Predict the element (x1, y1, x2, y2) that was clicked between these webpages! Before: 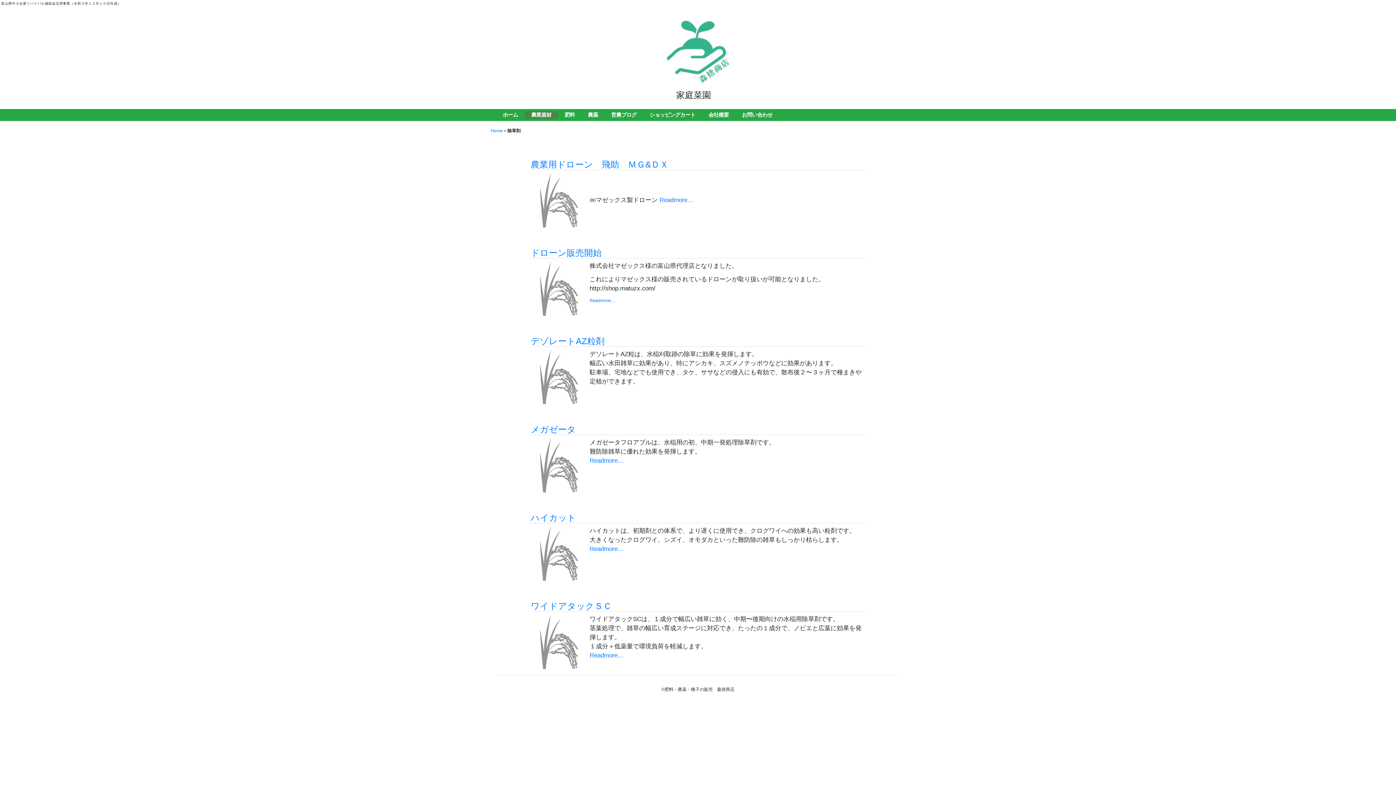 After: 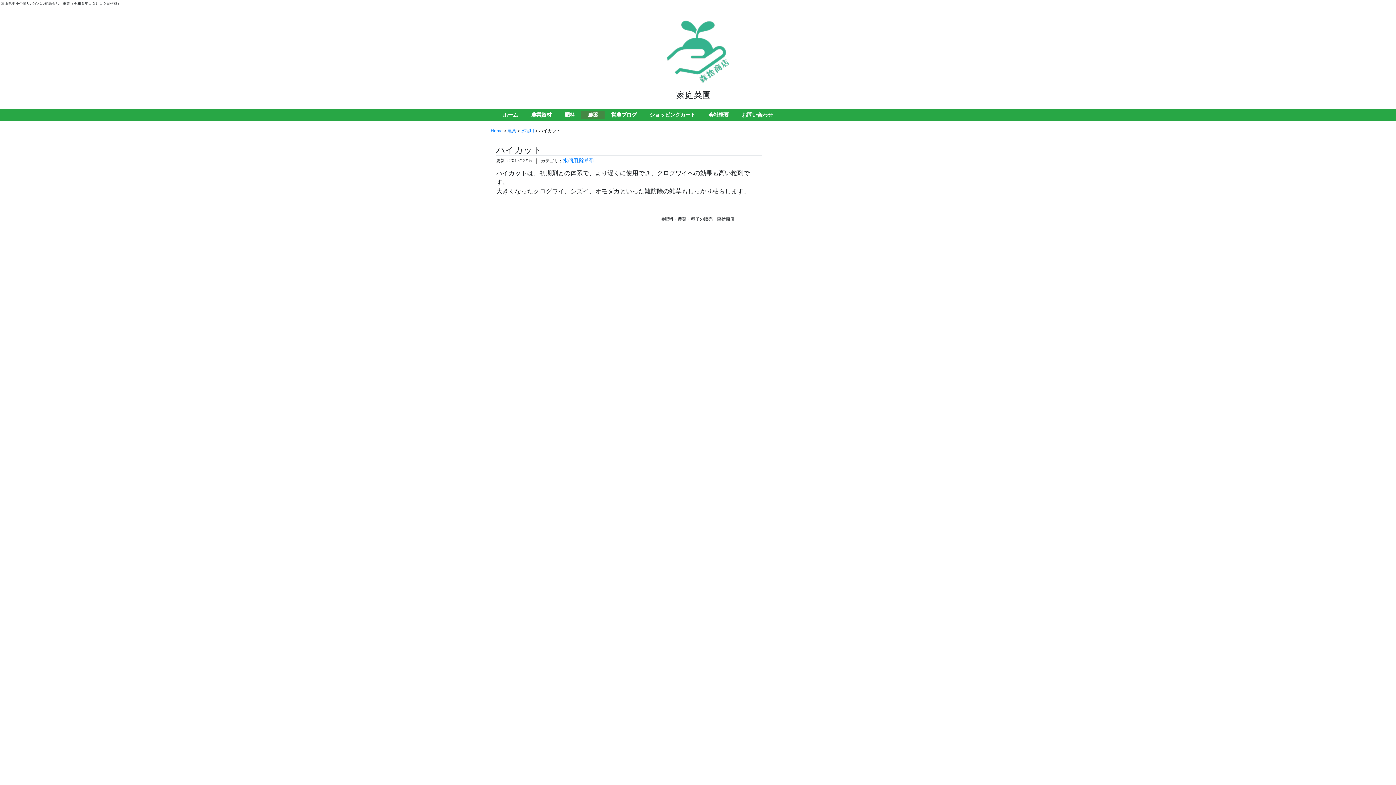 Action: bbox: (589, 545, 624, 552) label: Readmore…